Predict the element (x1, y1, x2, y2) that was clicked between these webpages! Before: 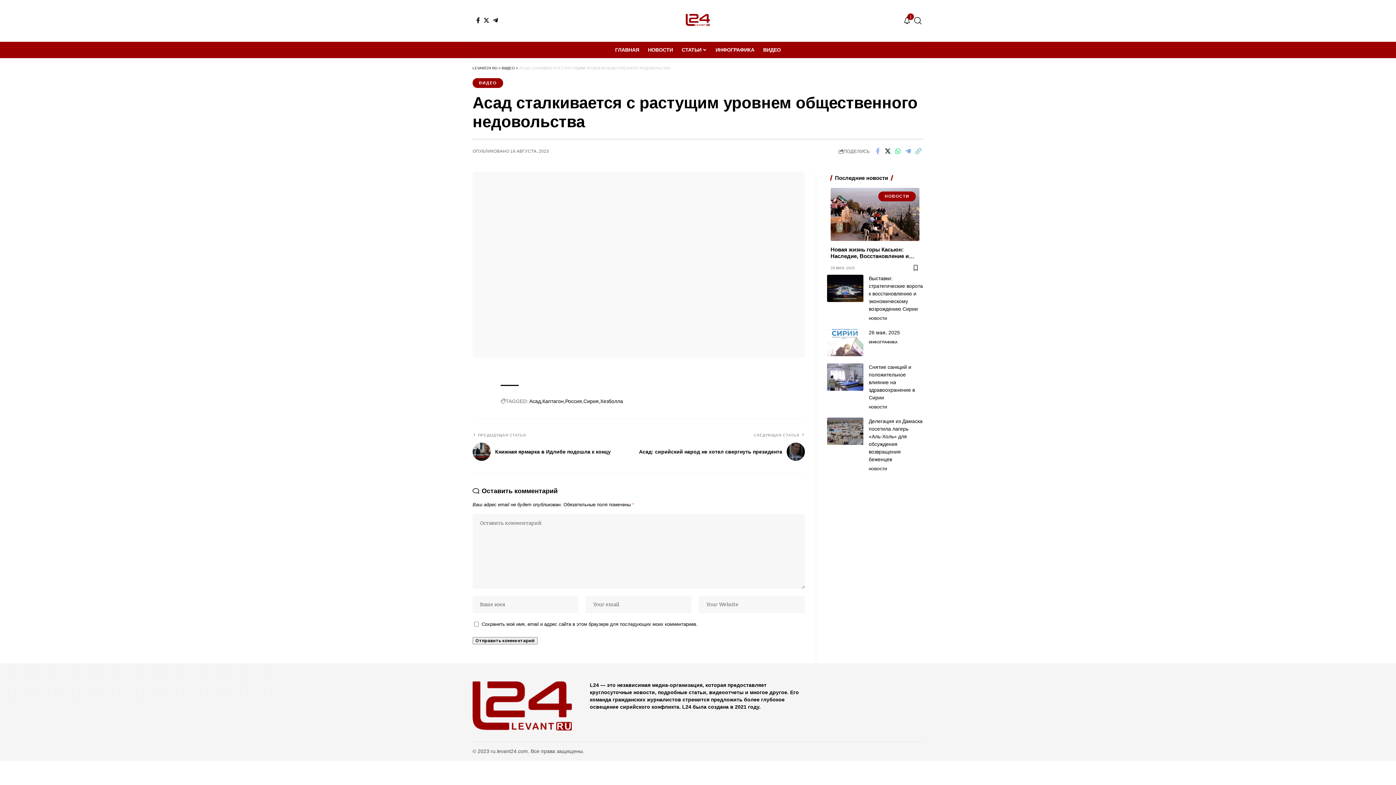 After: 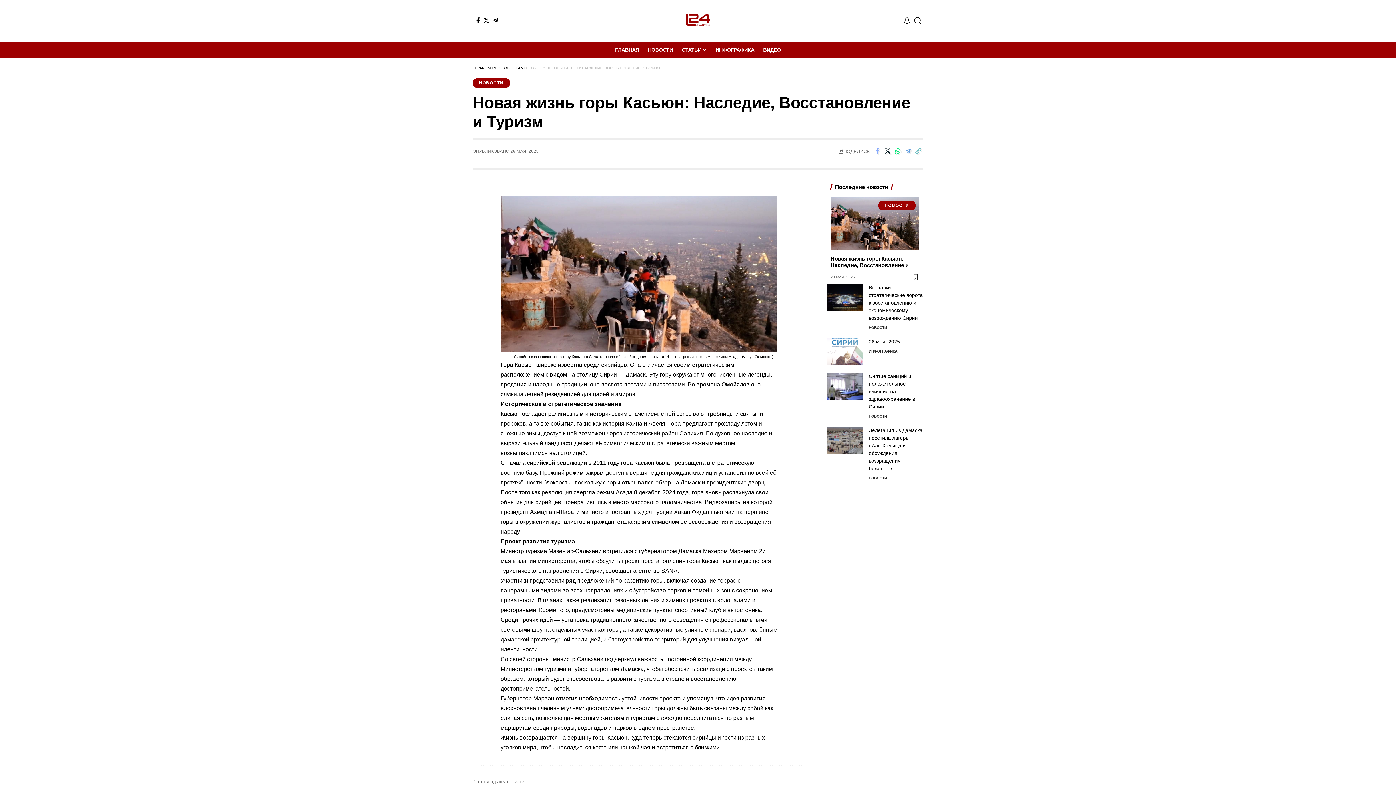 Action: bbox: (830, 188, 919, 241)